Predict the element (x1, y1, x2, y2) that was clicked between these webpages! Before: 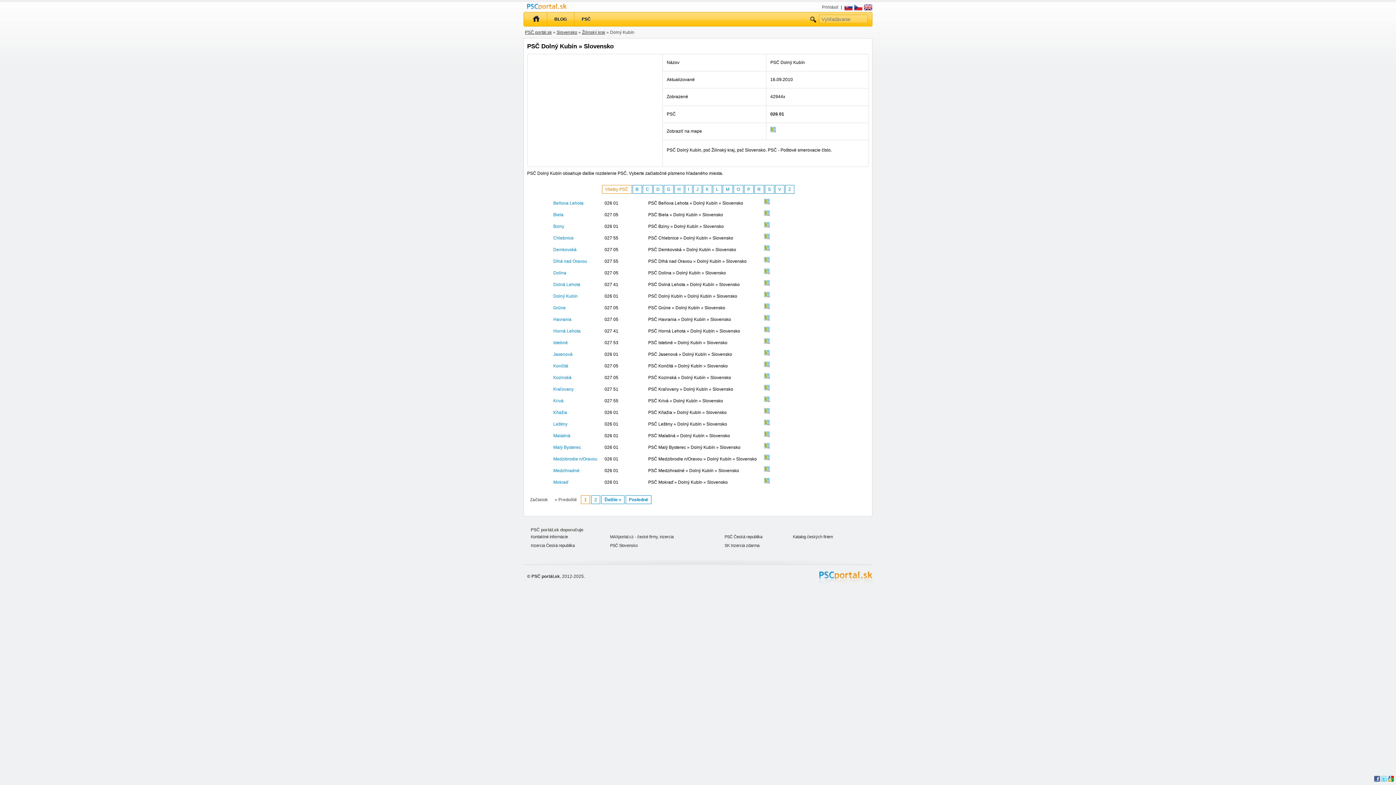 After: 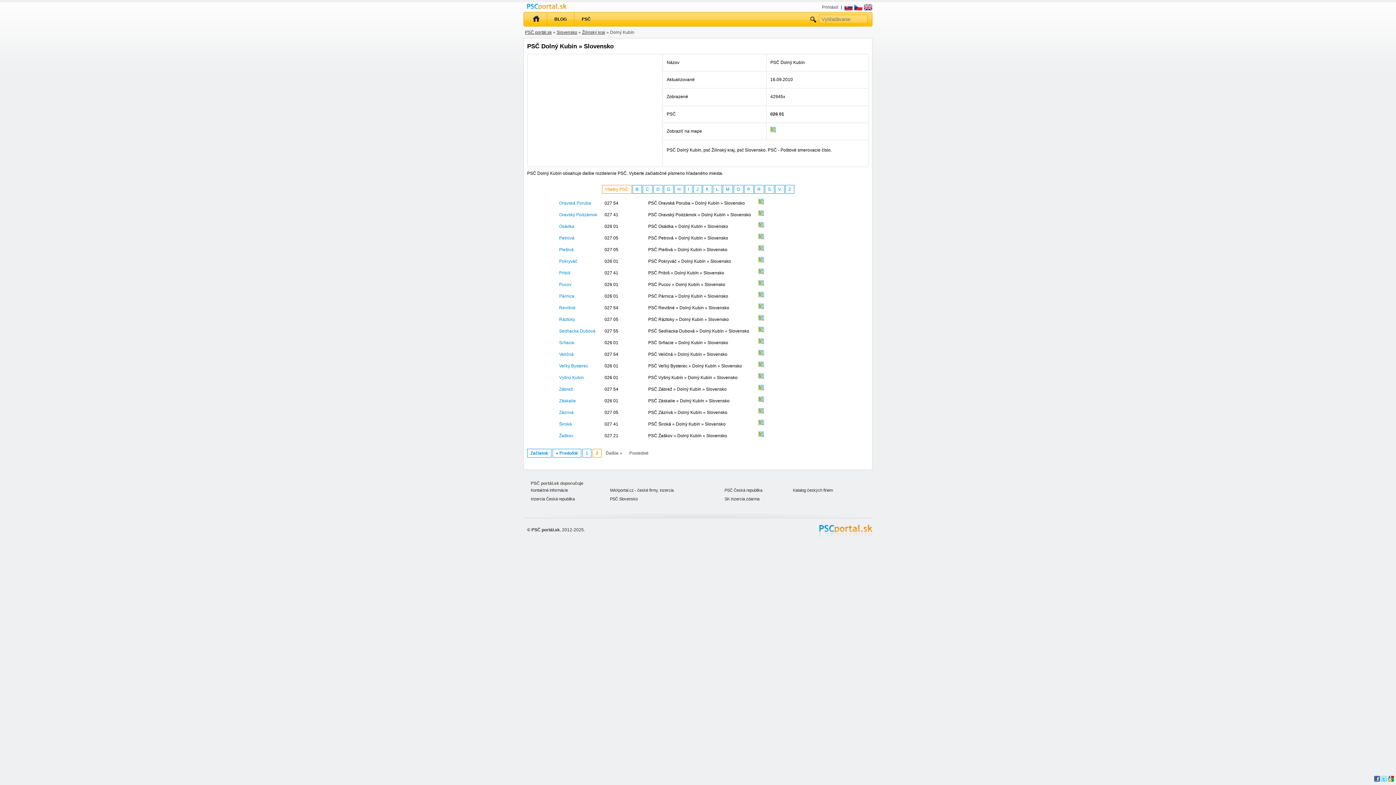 Action: label: Posledné bbox: (625, 495, 651, 504)